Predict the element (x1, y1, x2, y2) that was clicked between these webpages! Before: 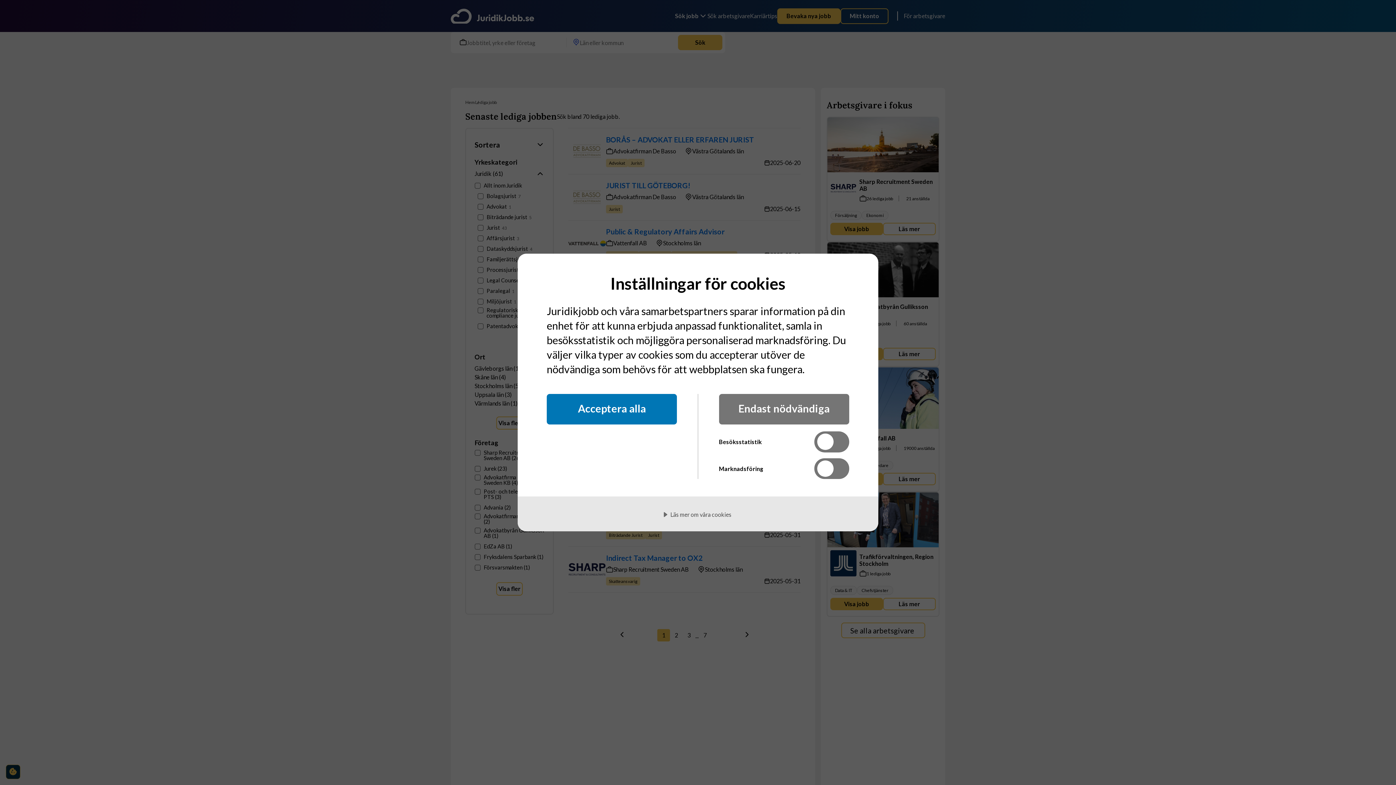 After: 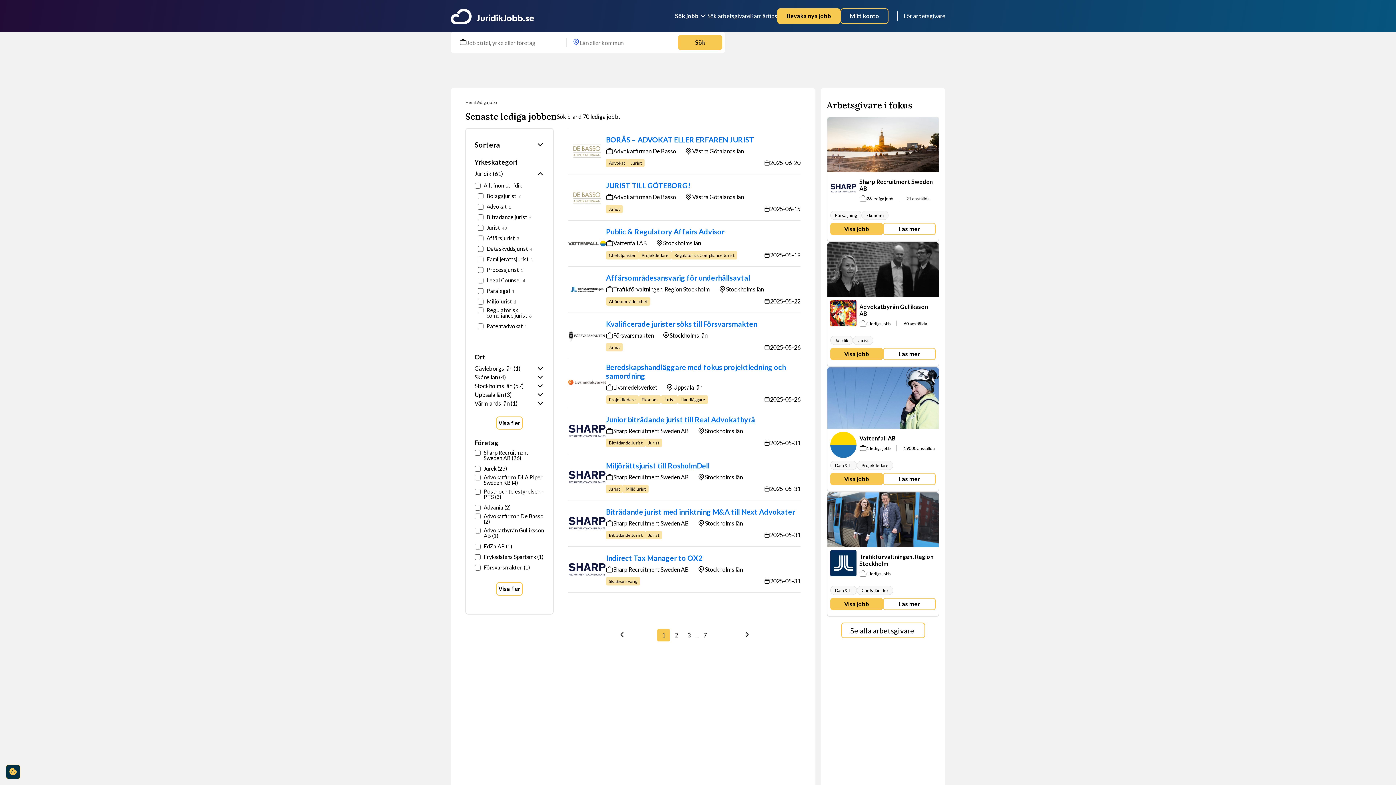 Action: label: Acceptera alla bbox: (546, 394, 677, 424)